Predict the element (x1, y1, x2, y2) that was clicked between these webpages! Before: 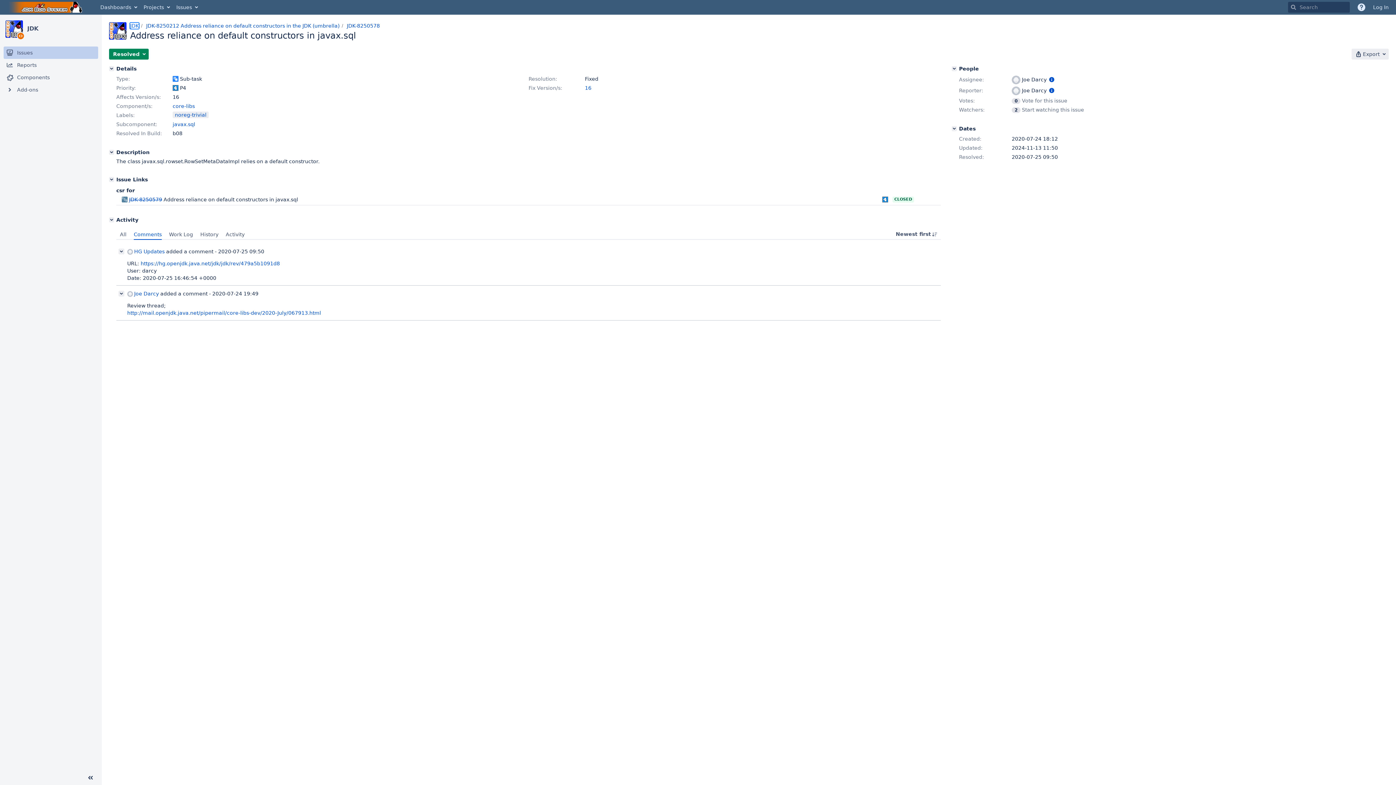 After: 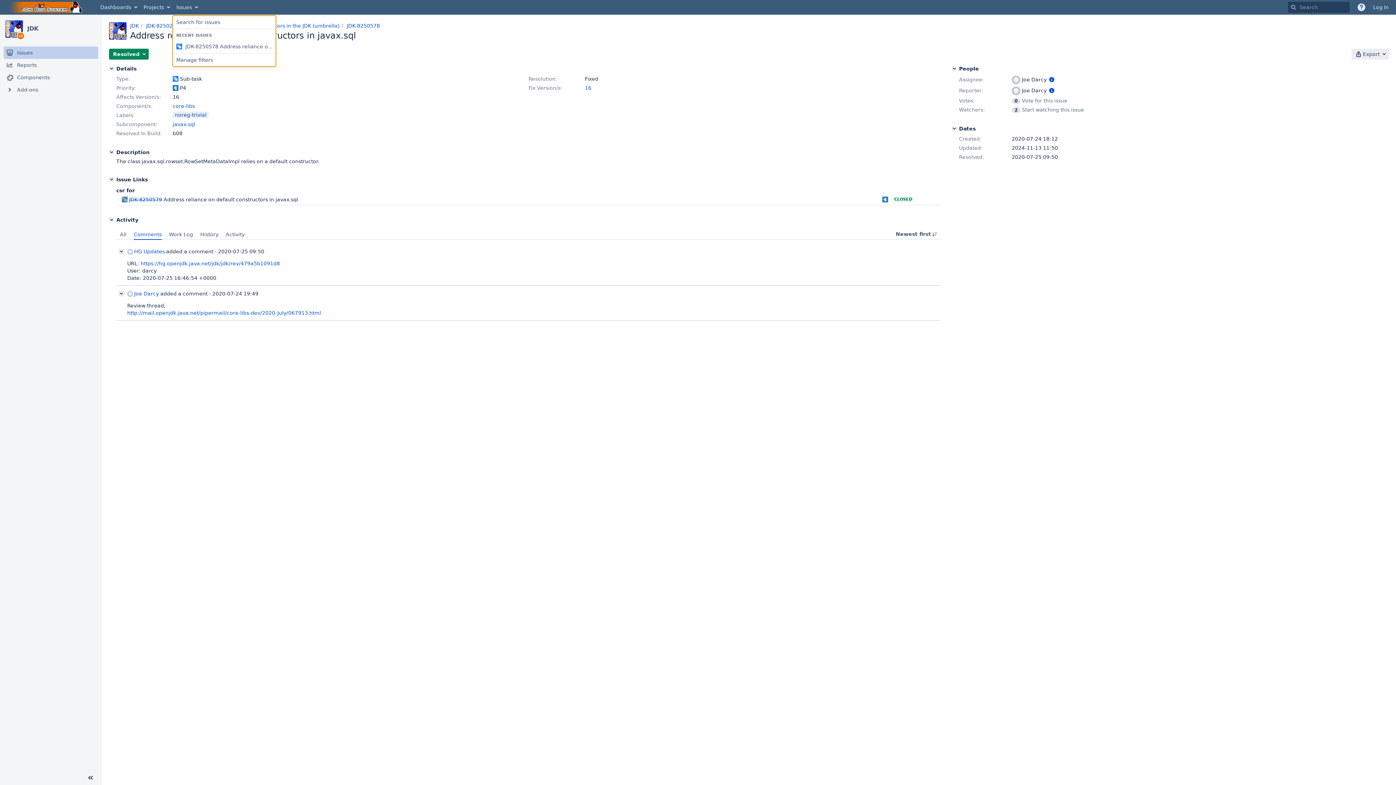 Action: bbox: (172, 0, 200, 14) label: Issues